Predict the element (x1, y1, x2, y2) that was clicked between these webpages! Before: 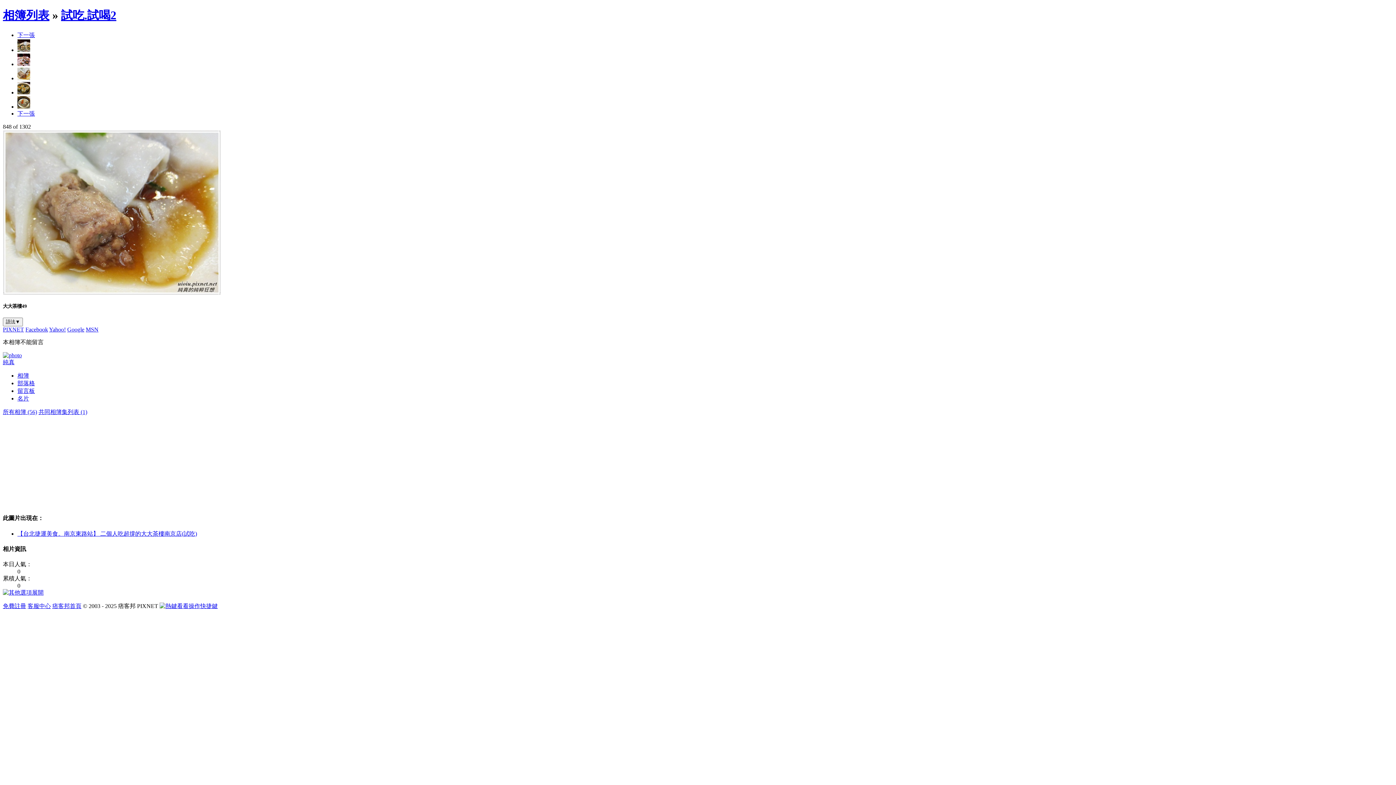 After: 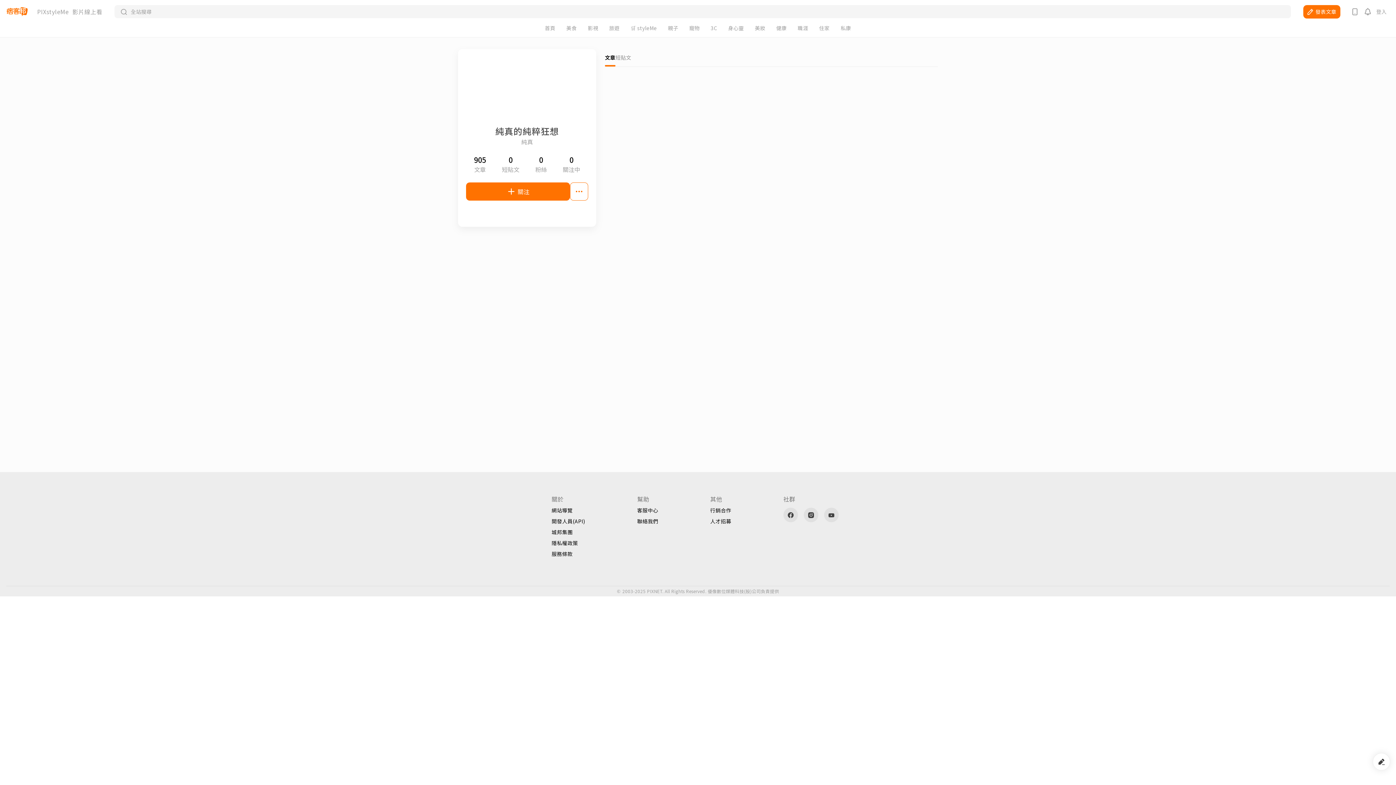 Action: label: 名片 bbox: (17, 395, 29, 401)